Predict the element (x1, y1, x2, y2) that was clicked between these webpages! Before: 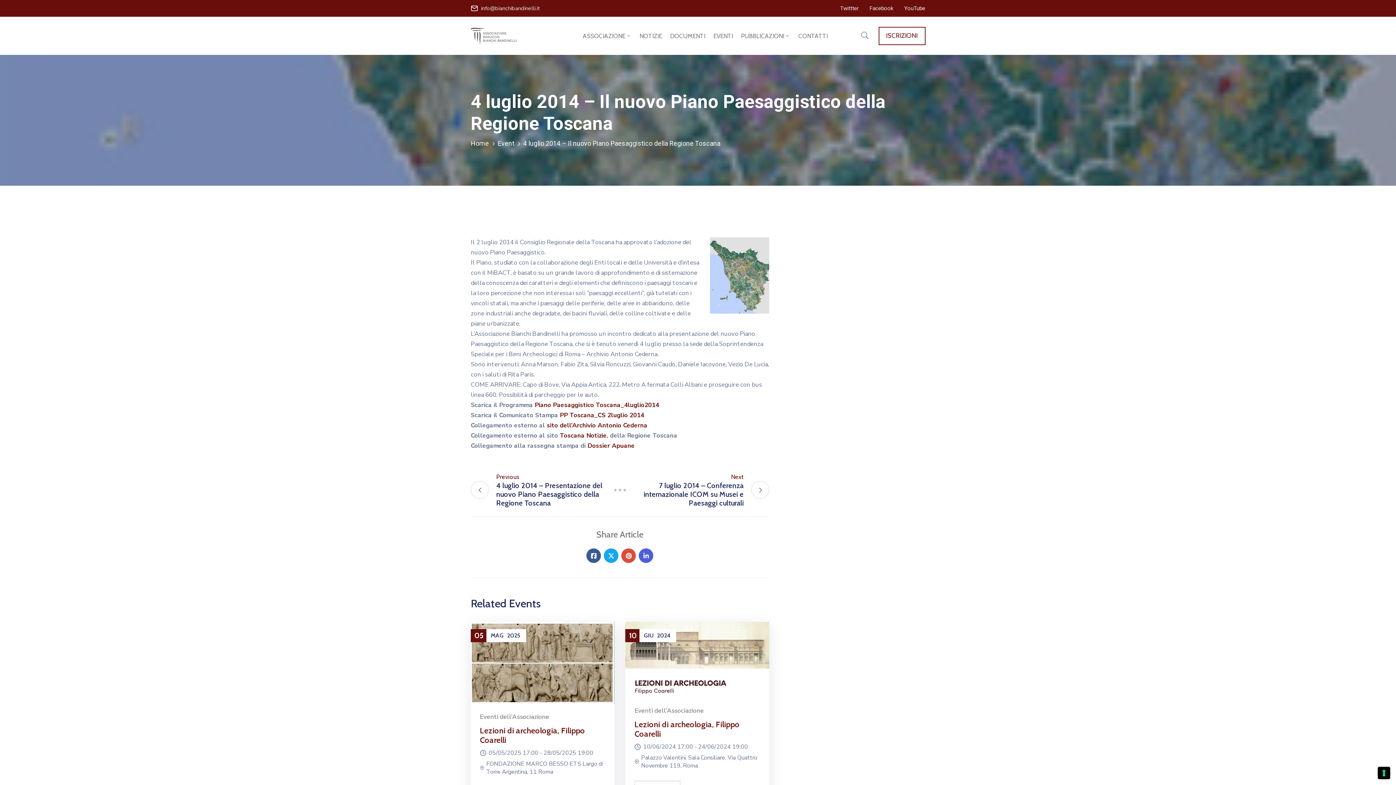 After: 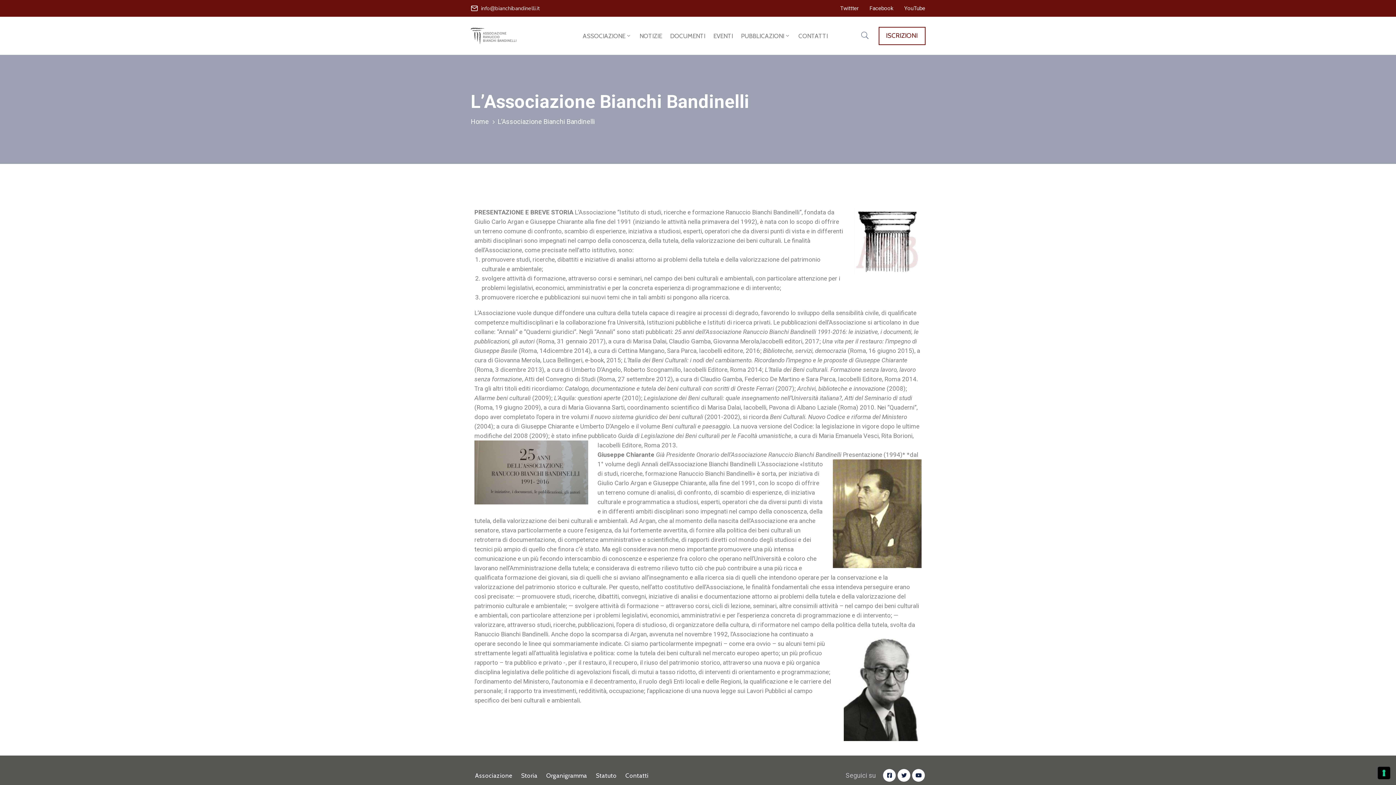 Action: label: ASSOCIAZIONE bbox: (579, 17, 635, 54)